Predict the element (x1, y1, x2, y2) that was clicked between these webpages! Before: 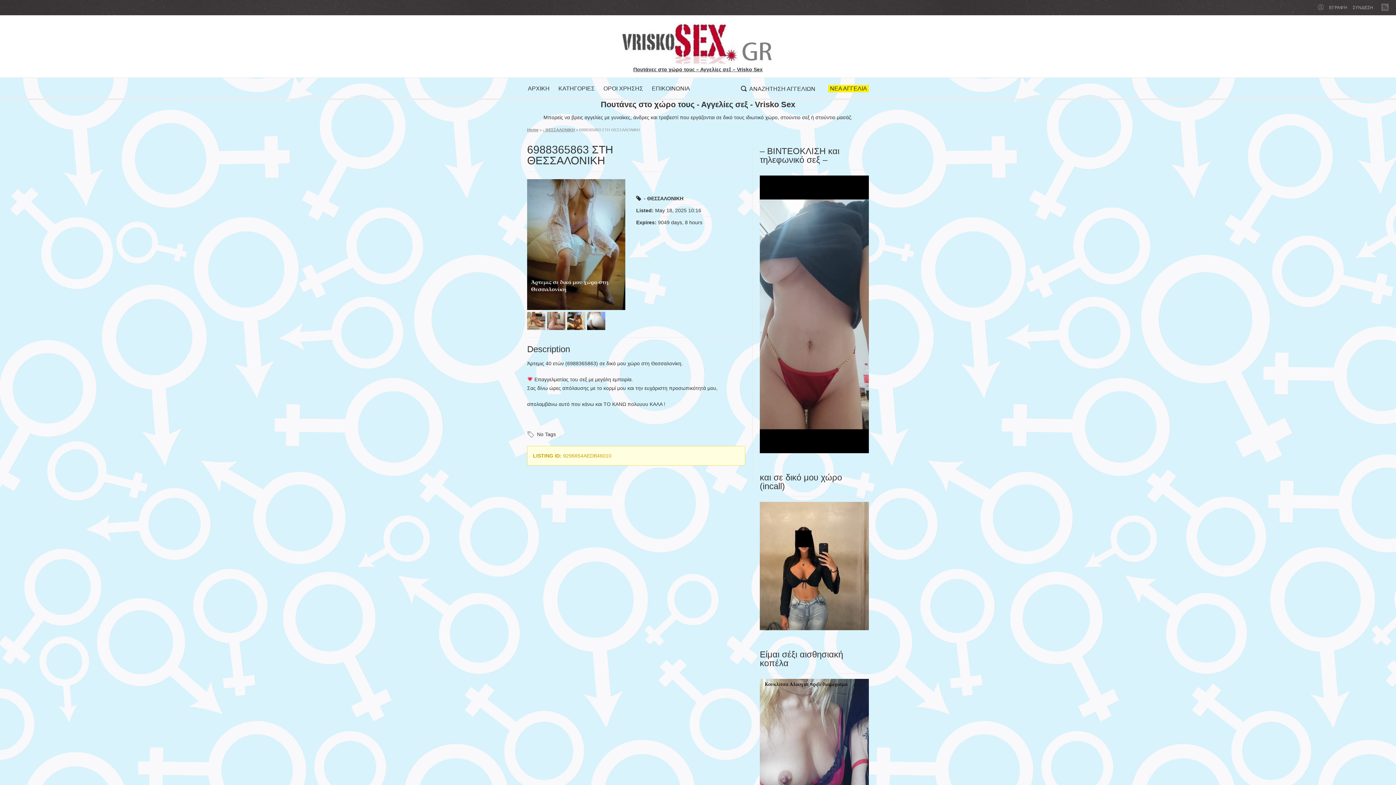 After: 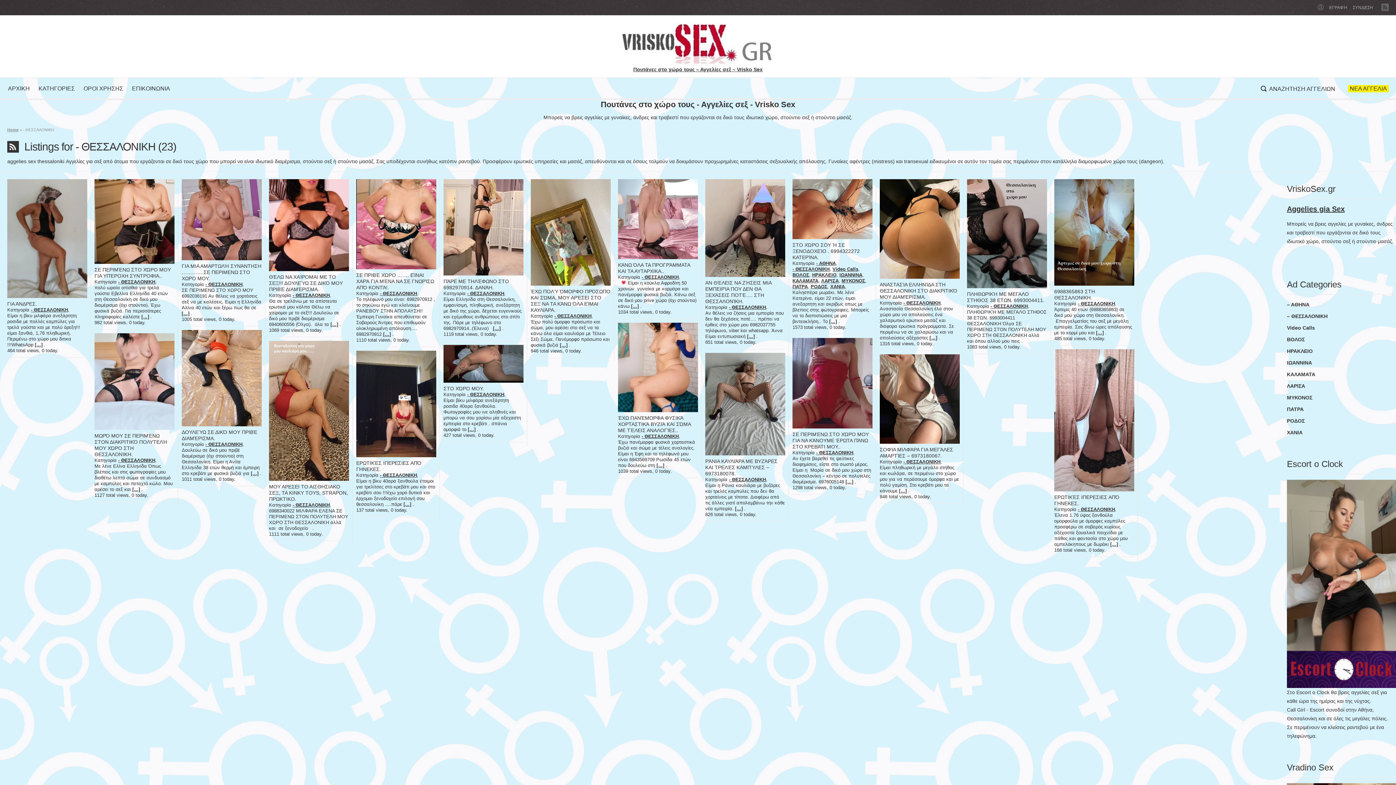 Action: bbox: (644, 195, 683, 201) label: - ΘΕΣΣΑΛΟΝΙΚΗ